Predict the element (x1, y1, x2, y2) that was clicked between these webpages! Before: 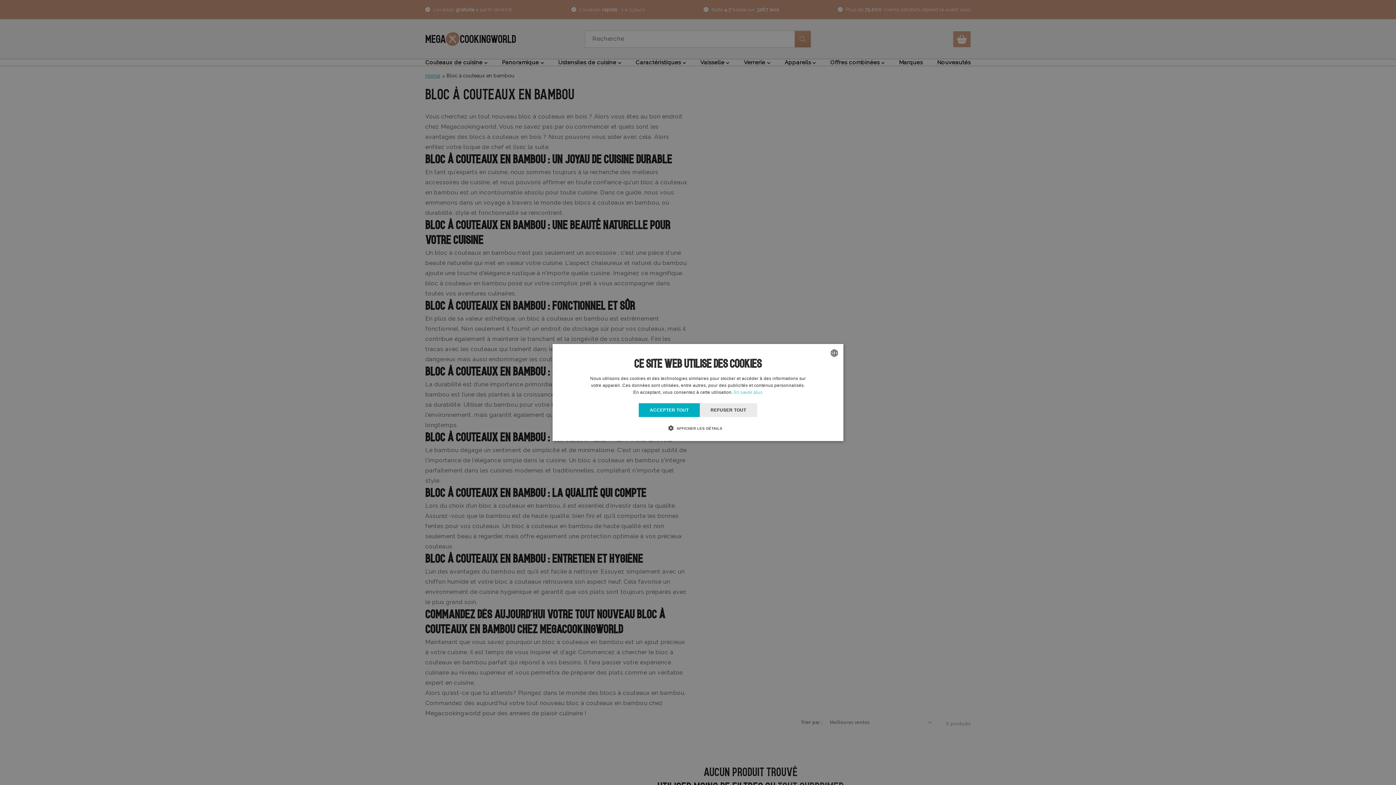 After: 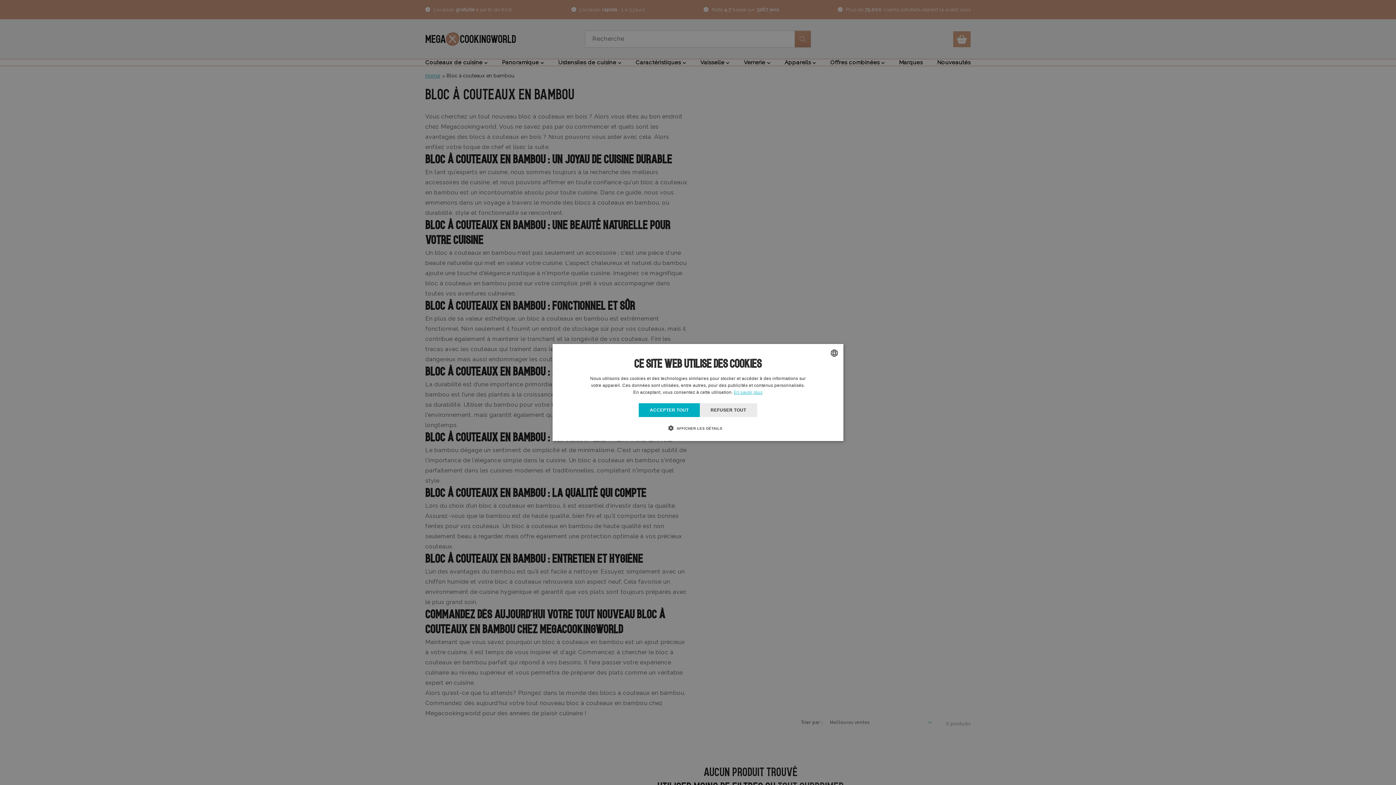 Action: label: Lees verder, opens a new window bbox: (734, 390, 762, 395)